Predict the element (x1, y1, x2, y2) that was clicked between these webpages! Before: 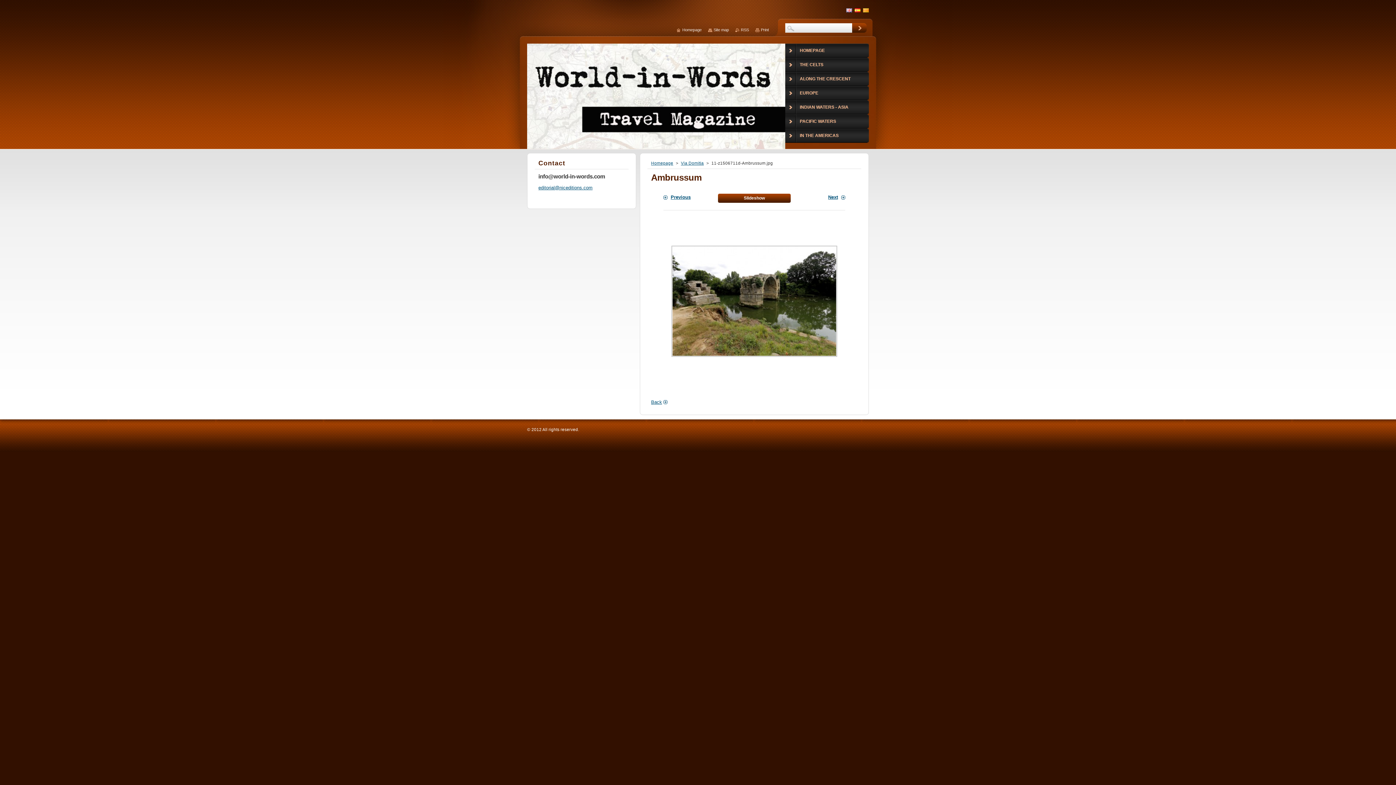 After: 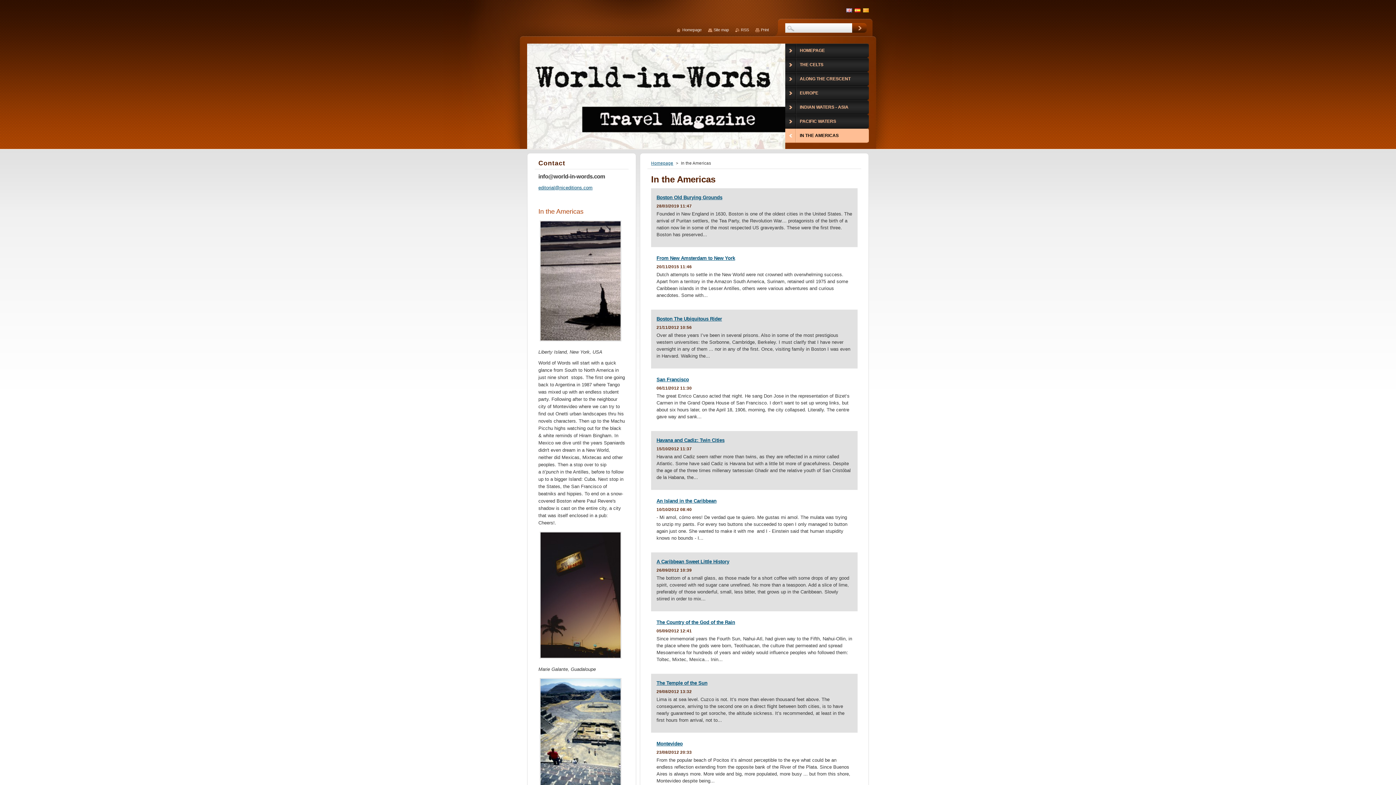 Action: label: IN THE AMERICAS bbox: (785, 128, 869, 142)